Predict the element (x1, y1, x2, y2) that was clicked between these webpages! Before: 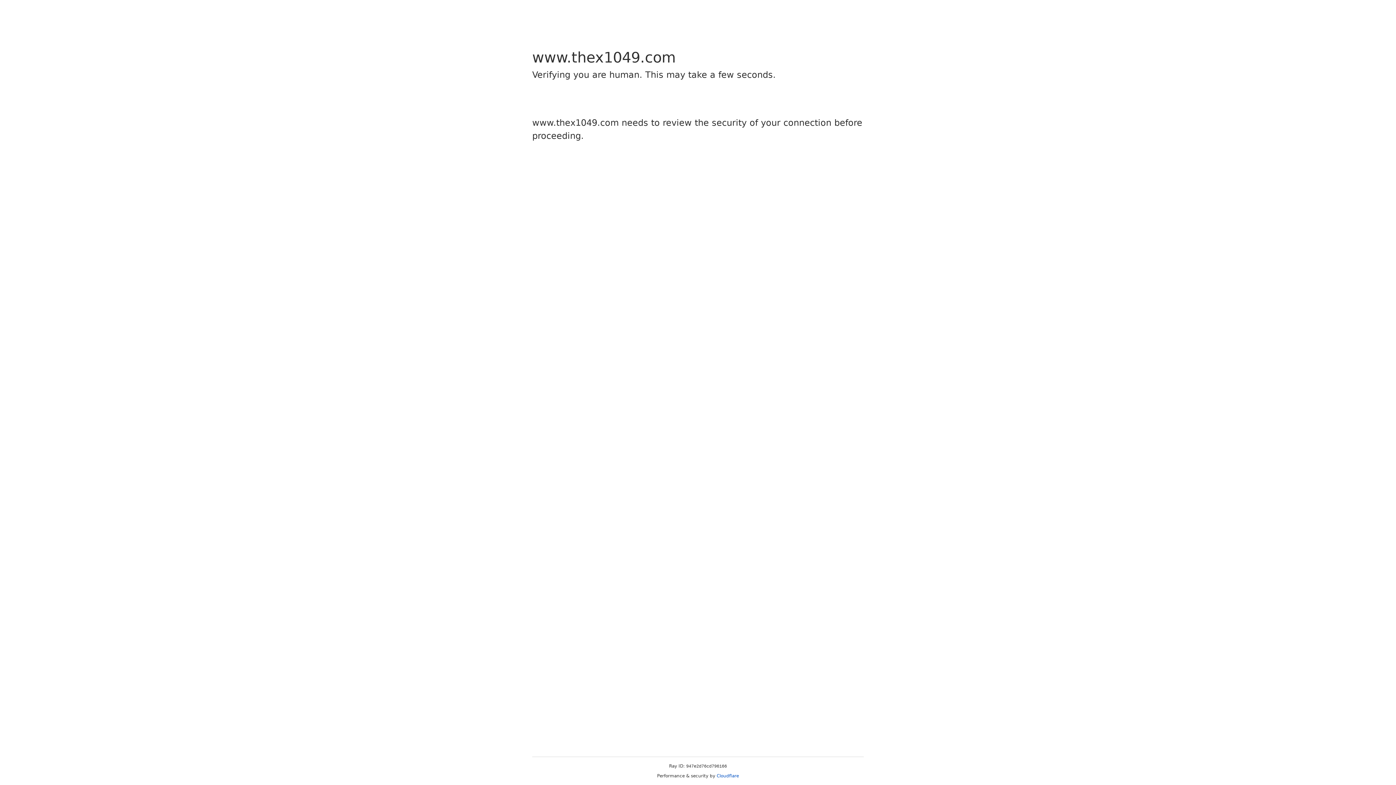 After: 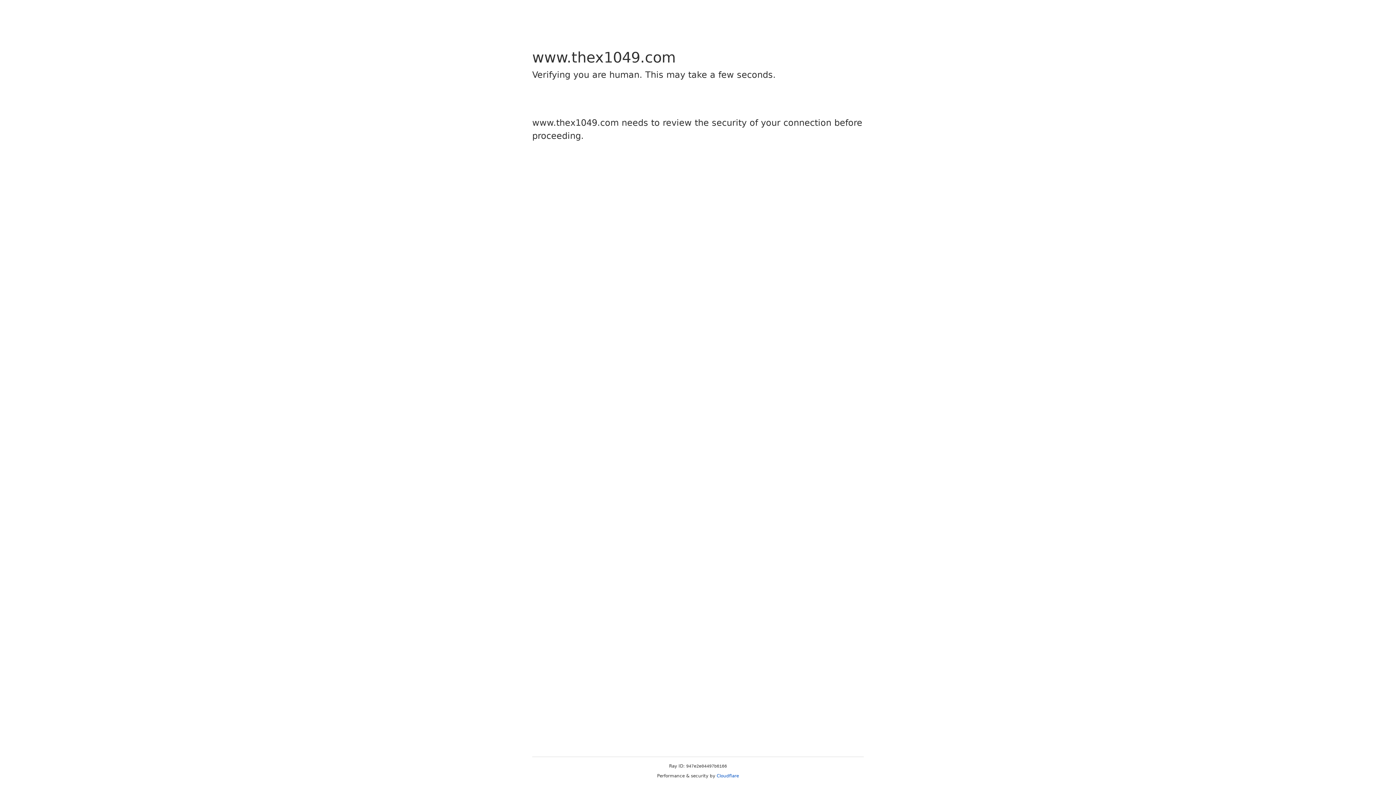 Action: label: Cloudflare bbox: (716, 773, 739, 778)